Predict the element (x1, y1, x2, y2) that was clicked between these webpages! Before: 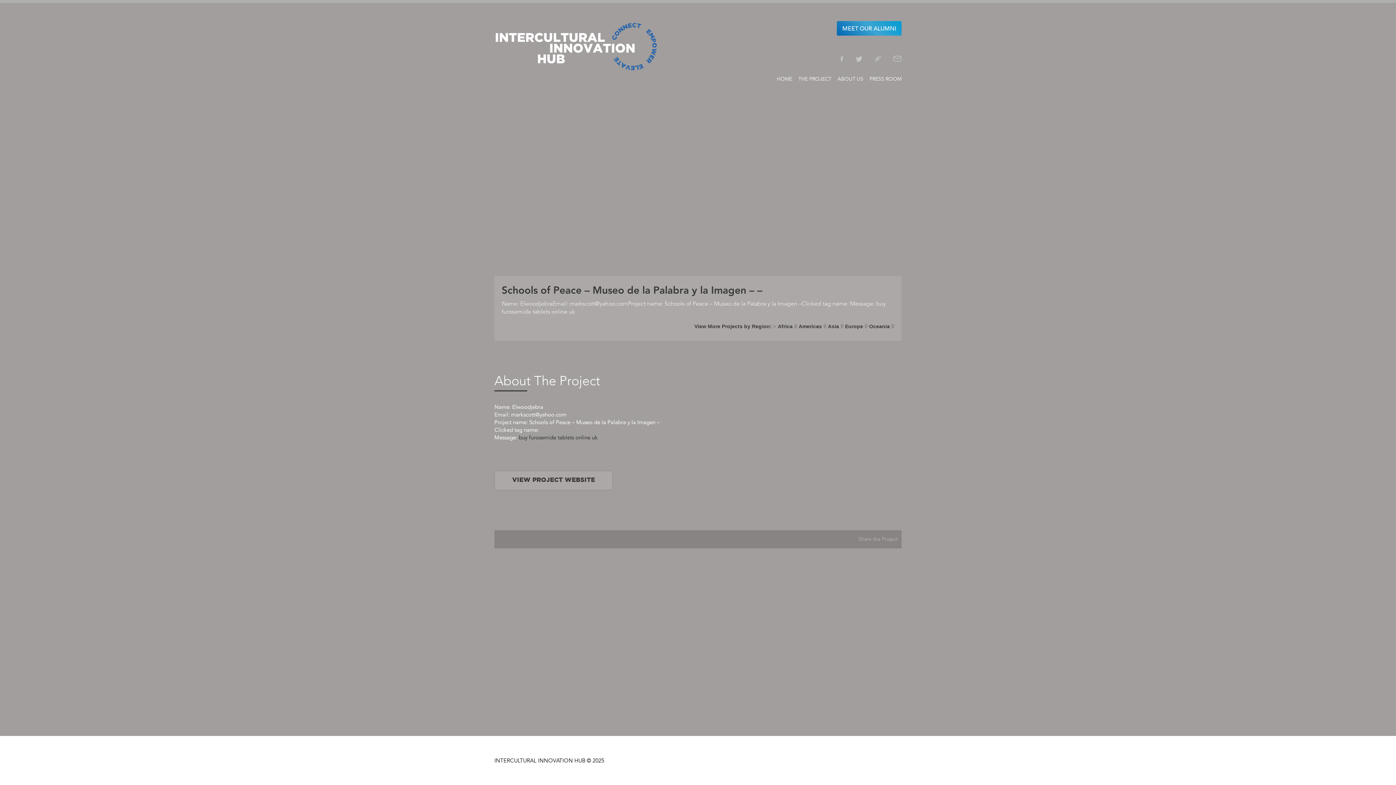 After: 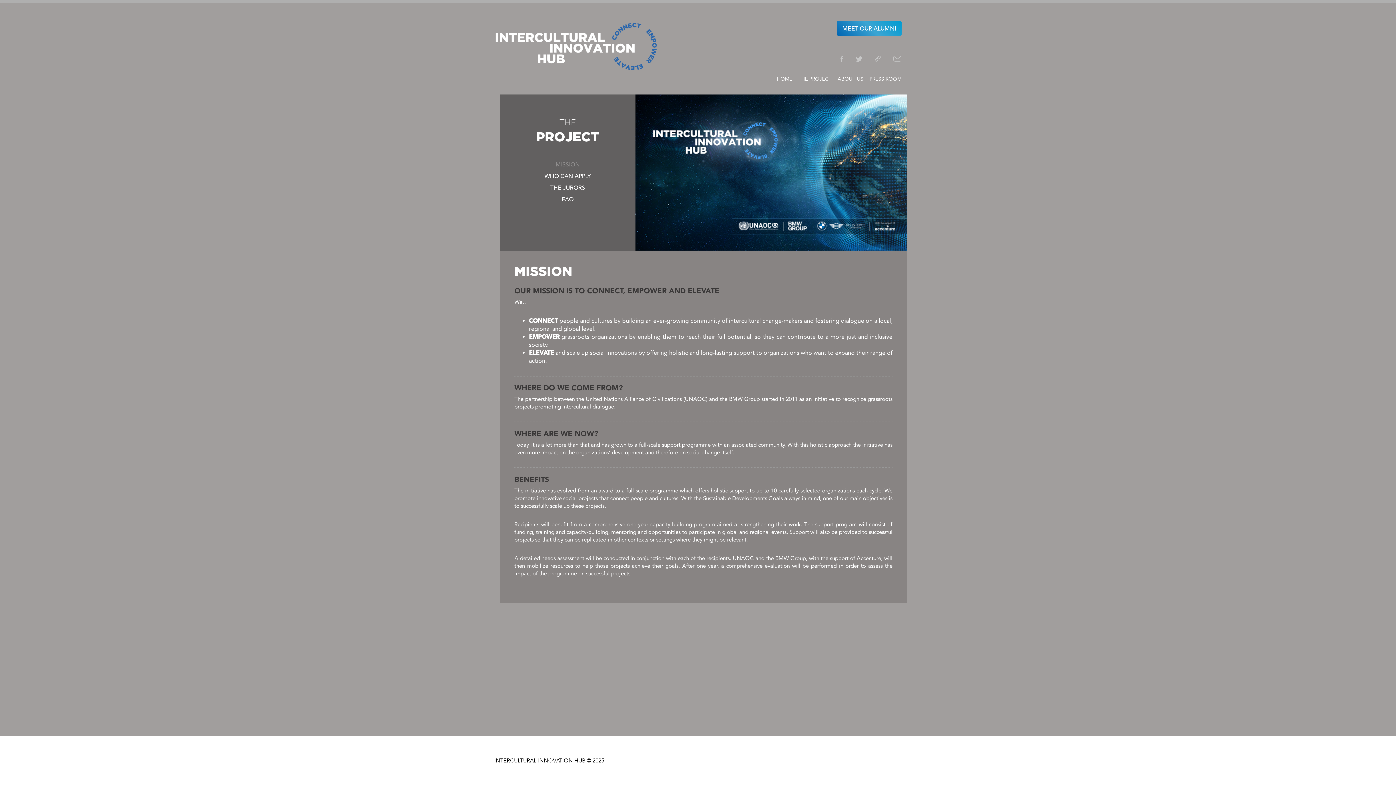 Action: bbox: (802, 87, 854, 94) label: MISSION